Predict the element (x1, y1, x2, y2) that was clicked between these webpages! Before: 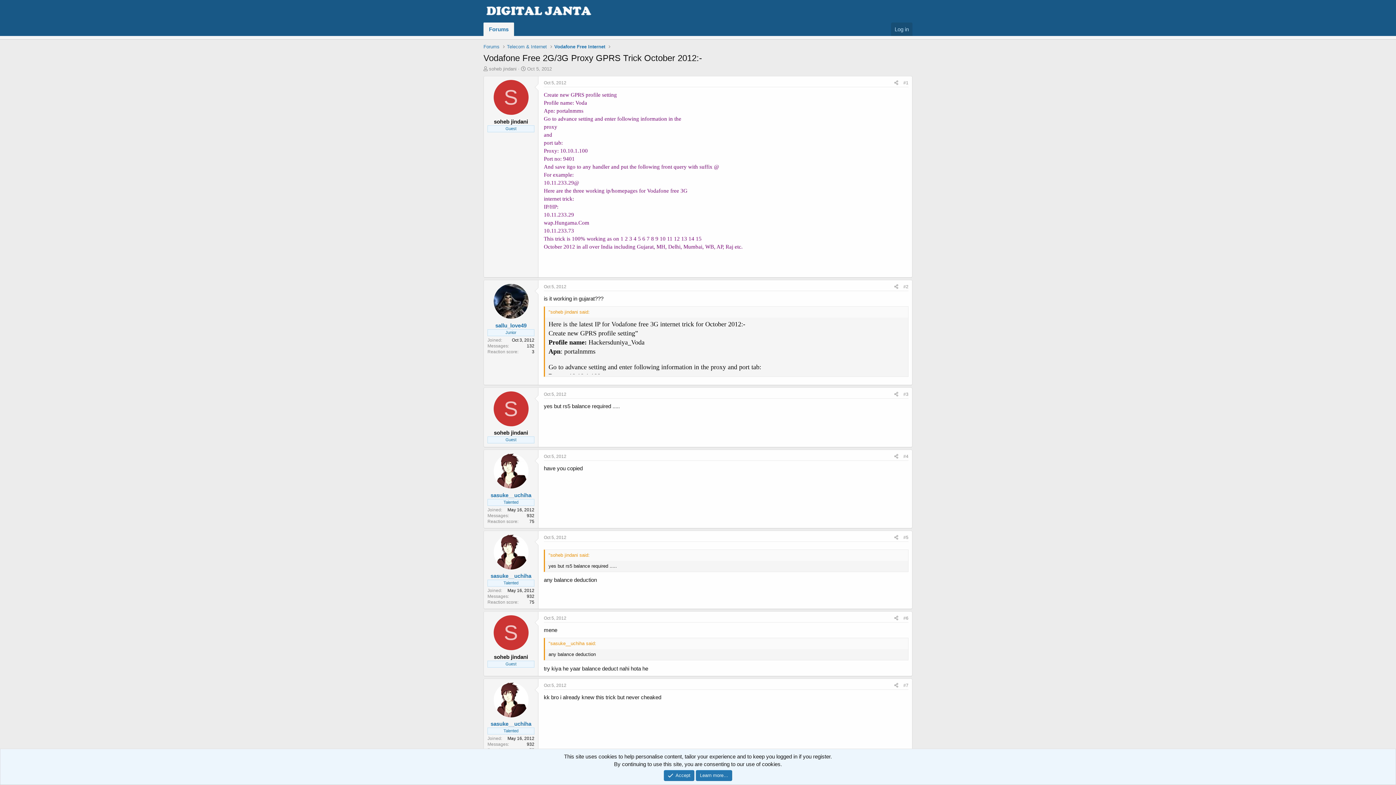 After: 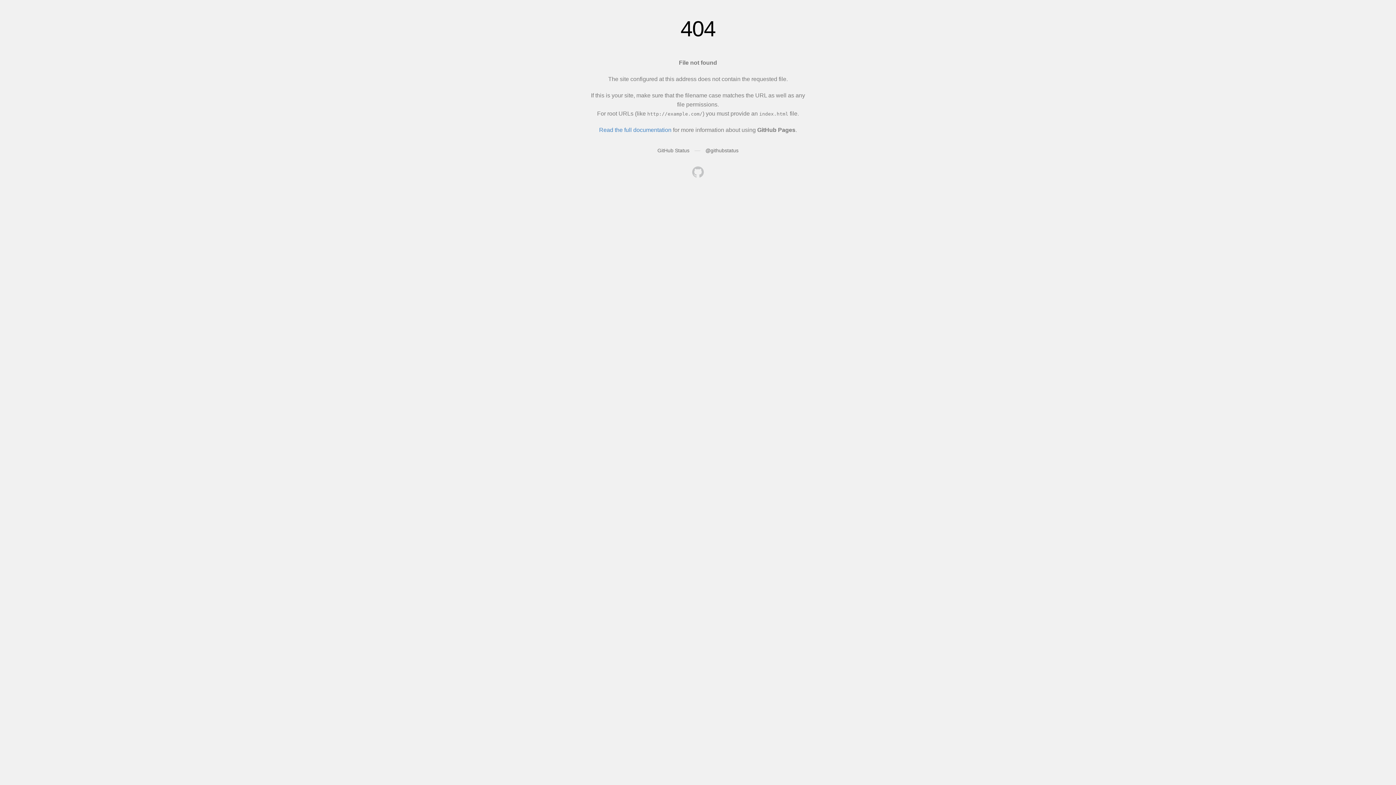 Action: label: sasuke__uchiha bbox: (490, 573, 531, 579)